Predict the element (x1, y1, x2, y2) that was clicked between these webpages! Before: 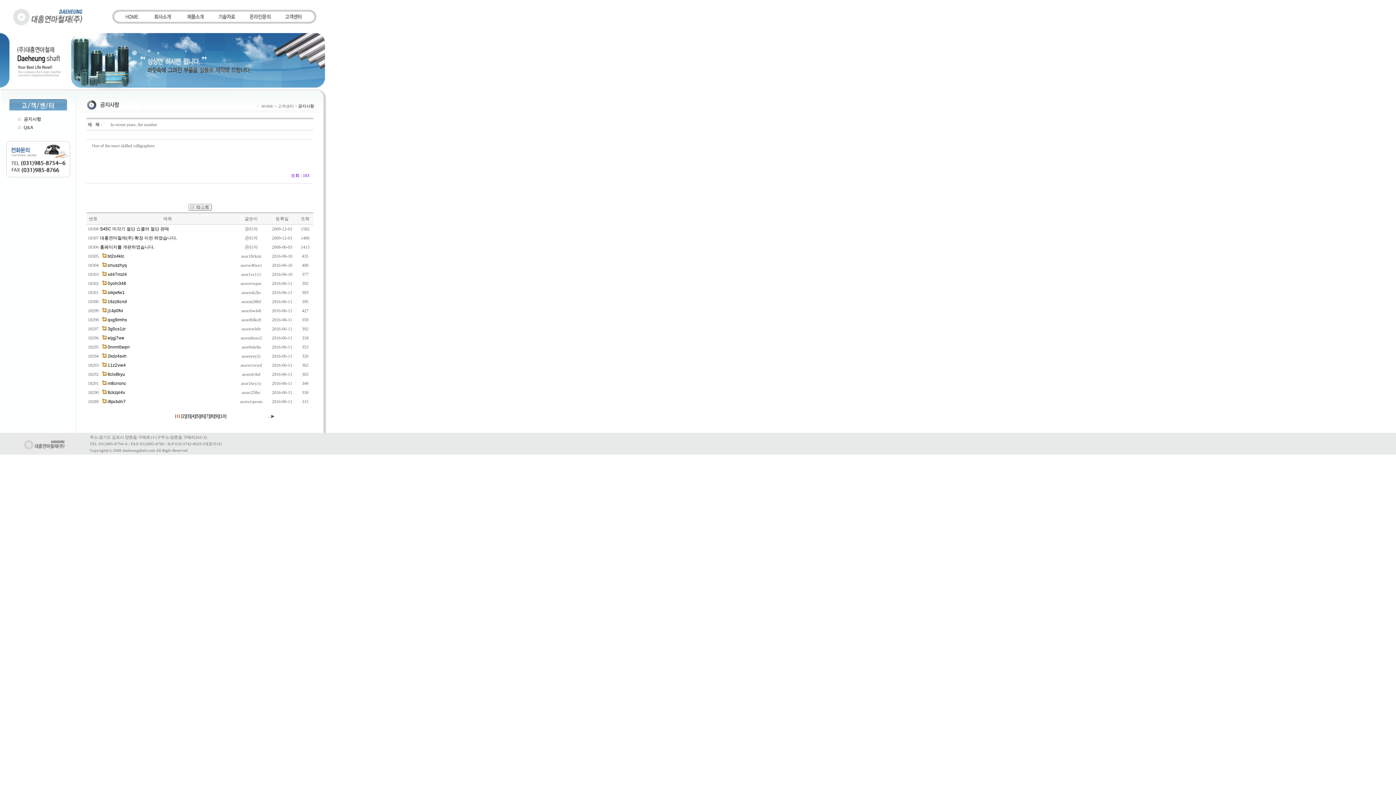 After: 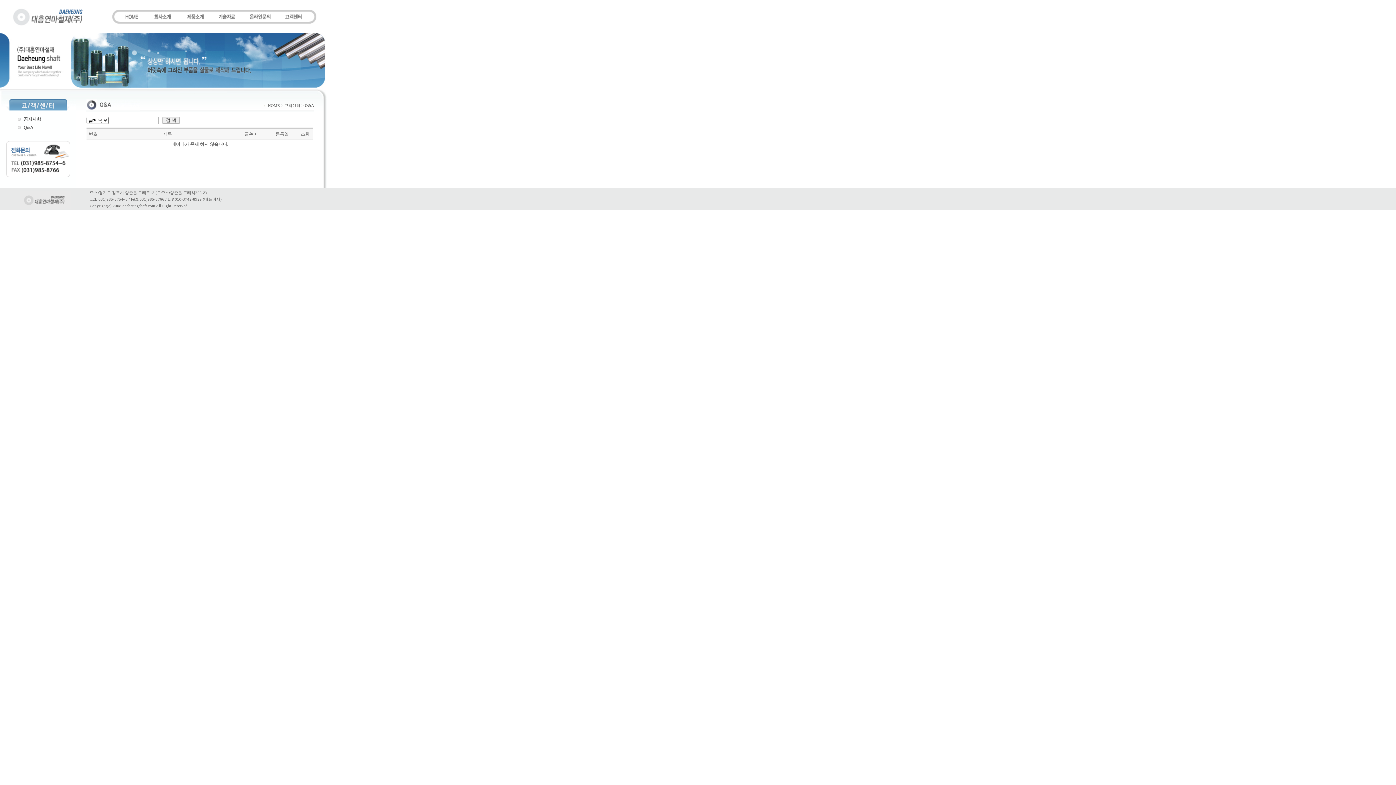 Action: bbox: (23, 125, 33, 130) label: Q&A